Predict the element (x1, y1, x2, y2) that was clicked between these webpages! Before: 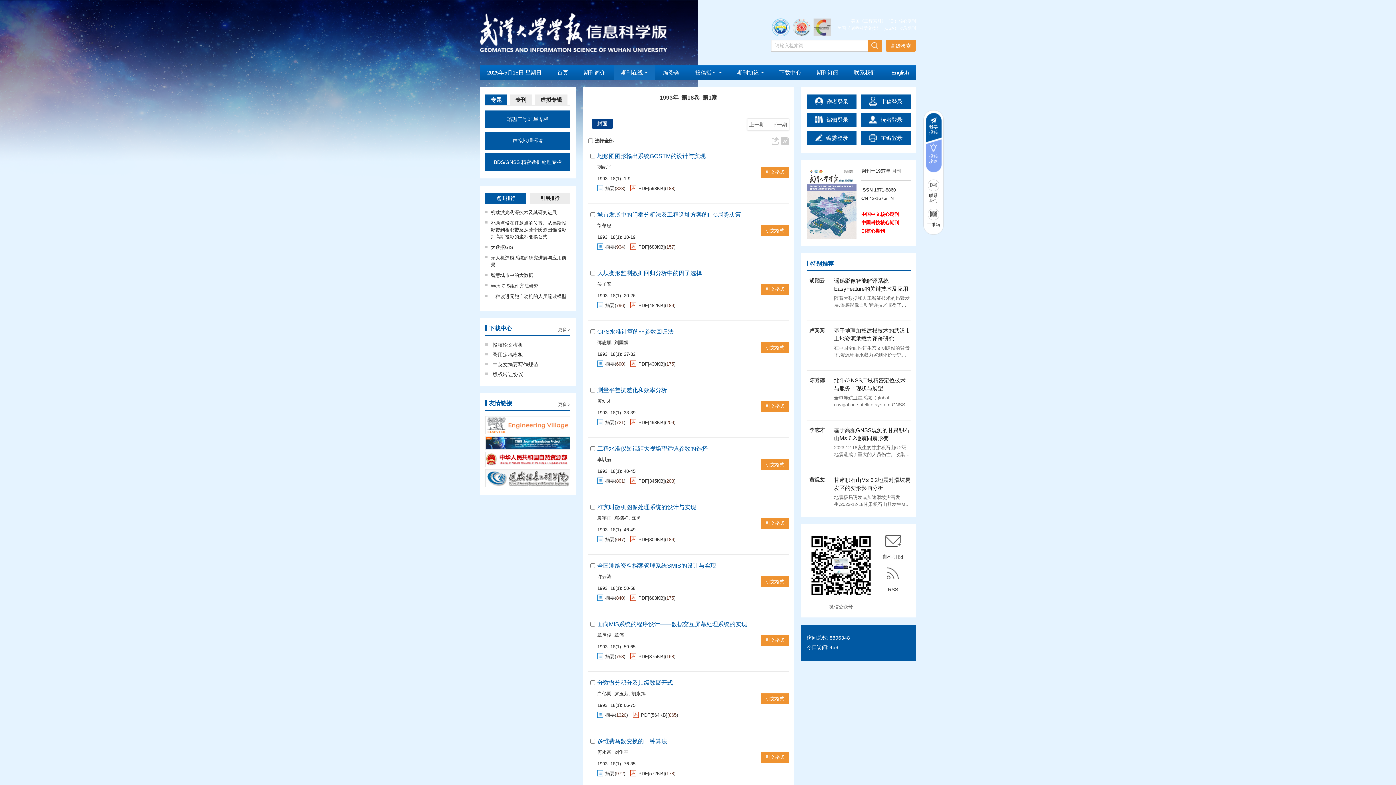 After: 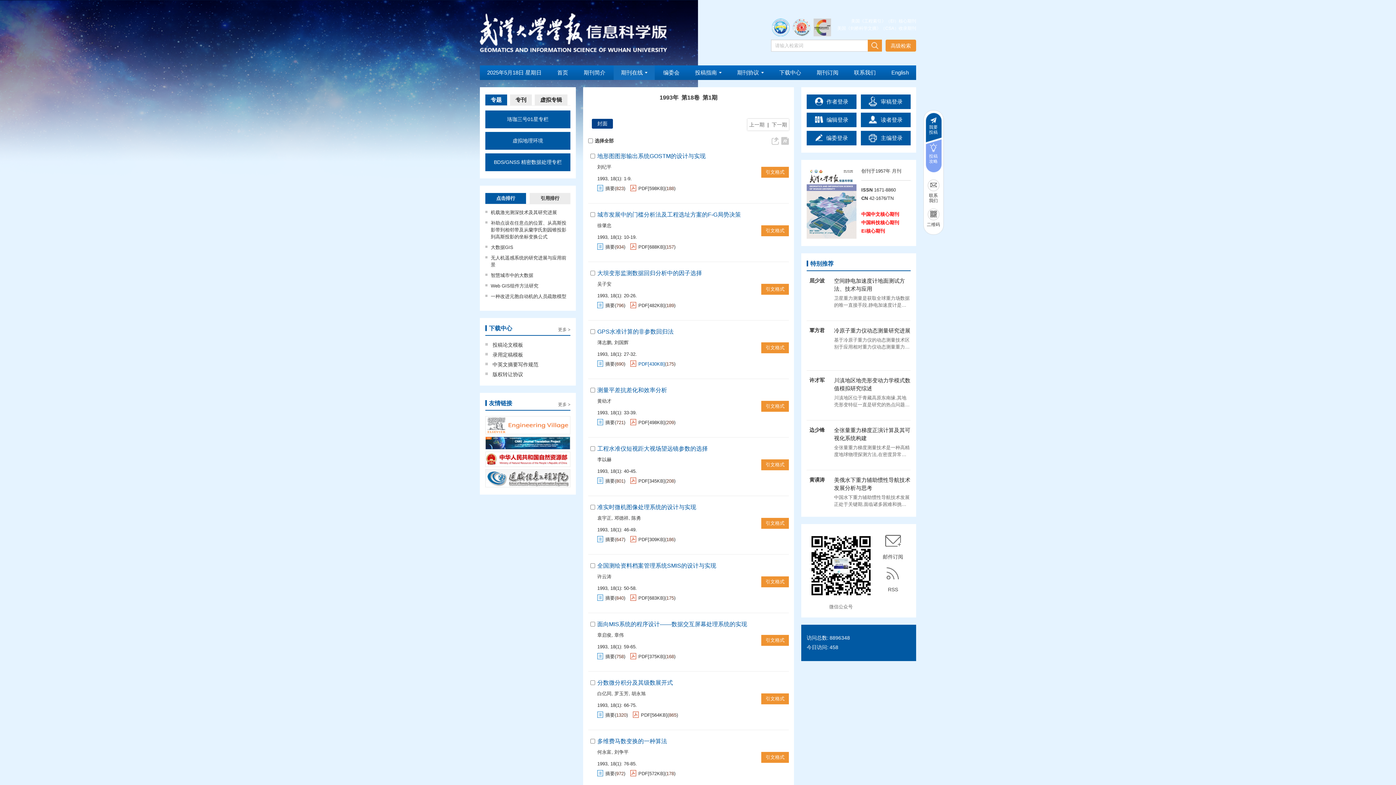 Action: label: PDF[430KB] bbox: (638, 361, 665, 367)